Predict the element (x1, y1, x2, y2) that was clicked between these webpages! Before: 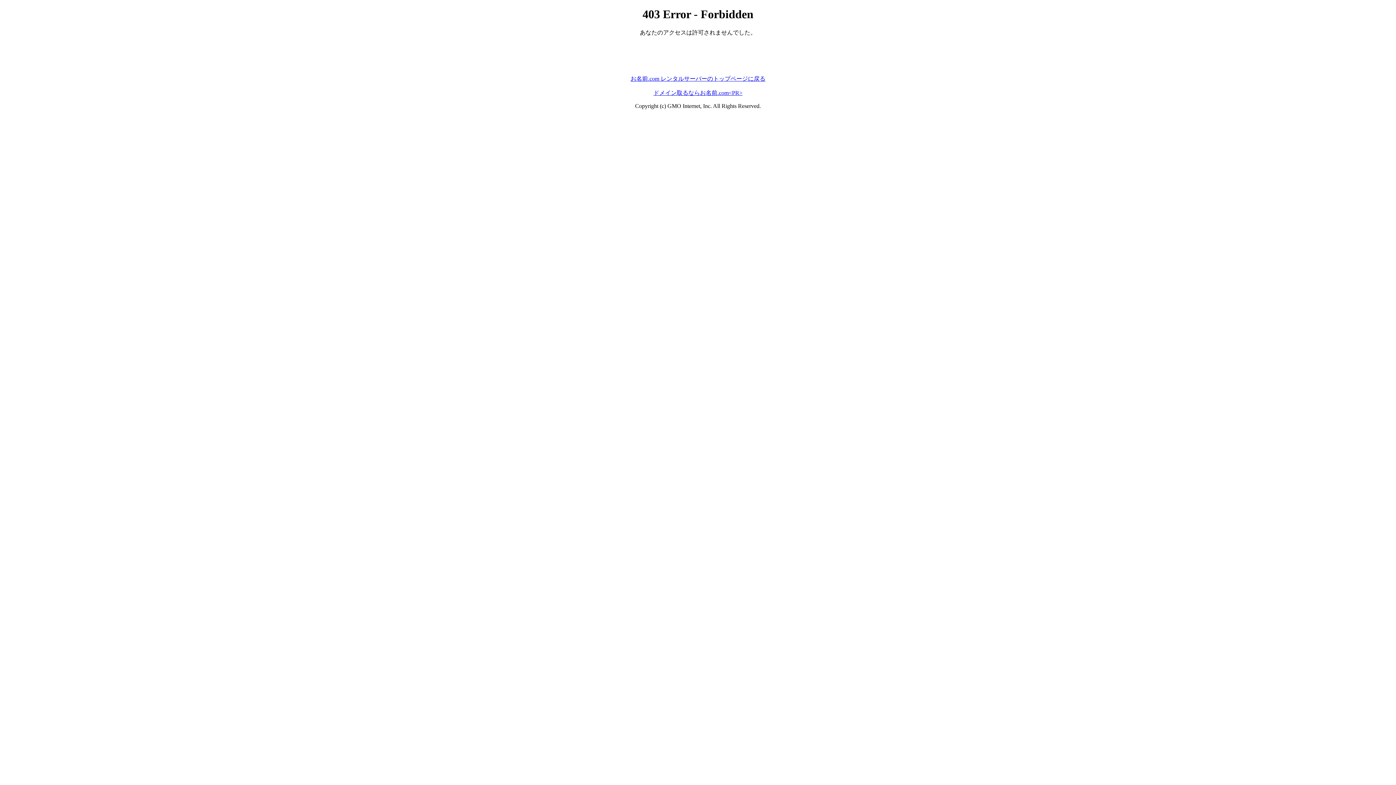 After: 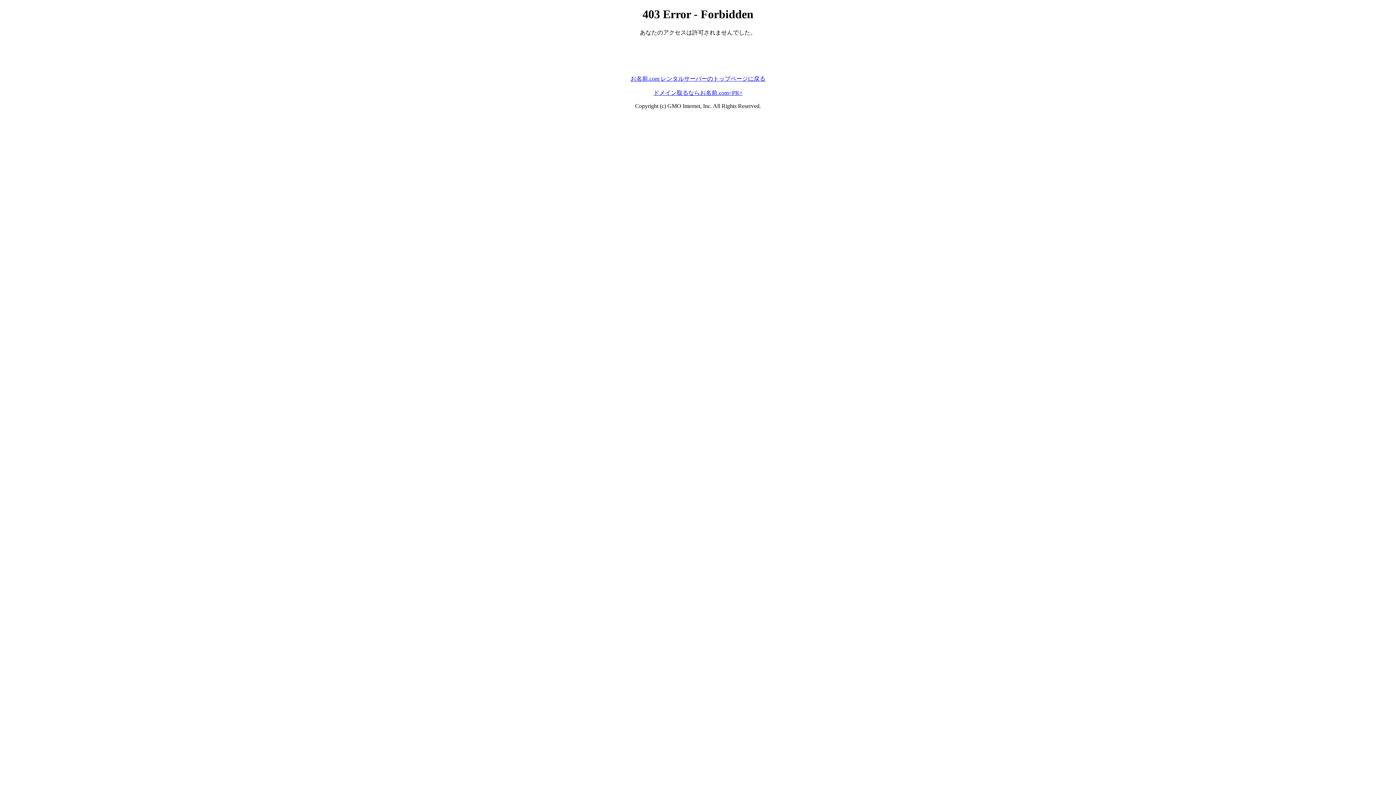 Action: label: ドメイン取るならお名前.com<PR> bbox: (653, 89, 742, 95)